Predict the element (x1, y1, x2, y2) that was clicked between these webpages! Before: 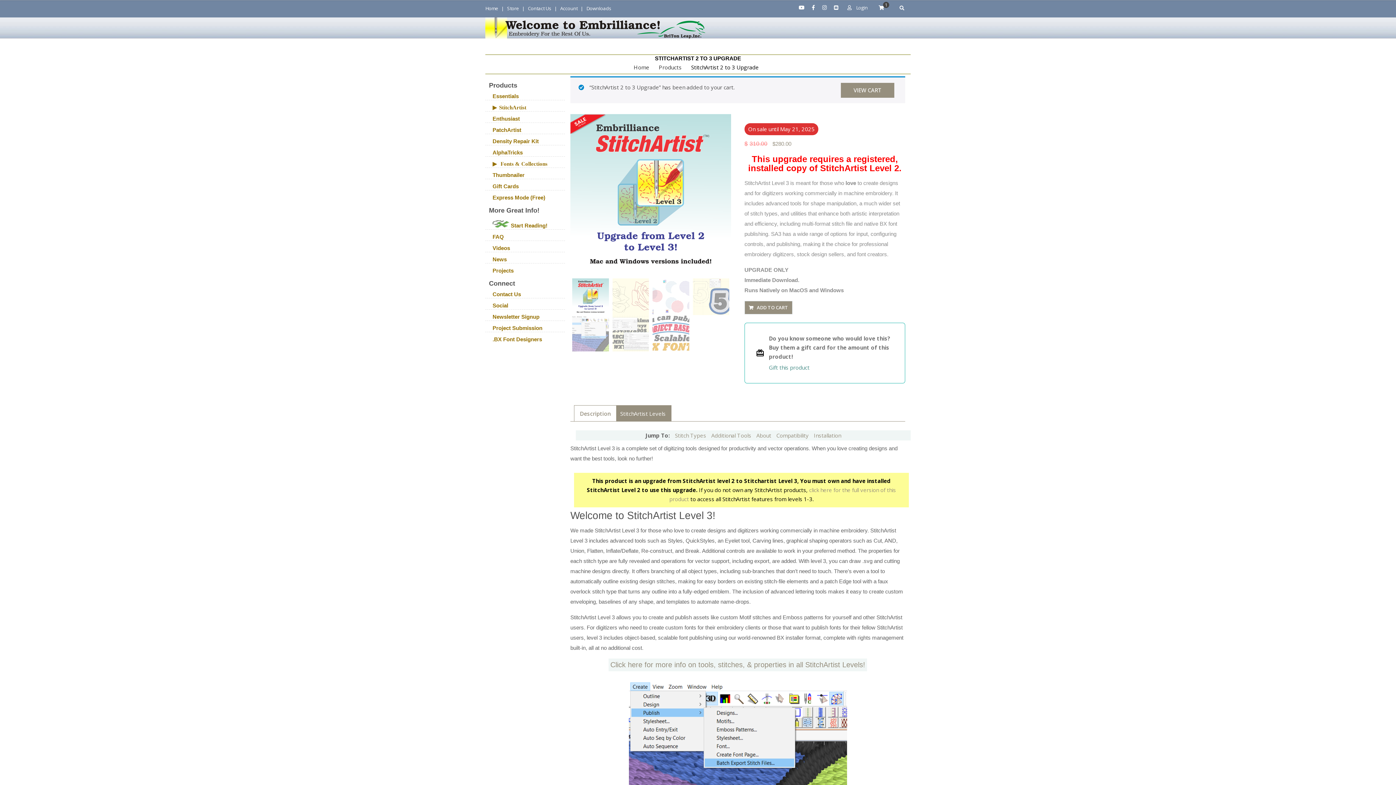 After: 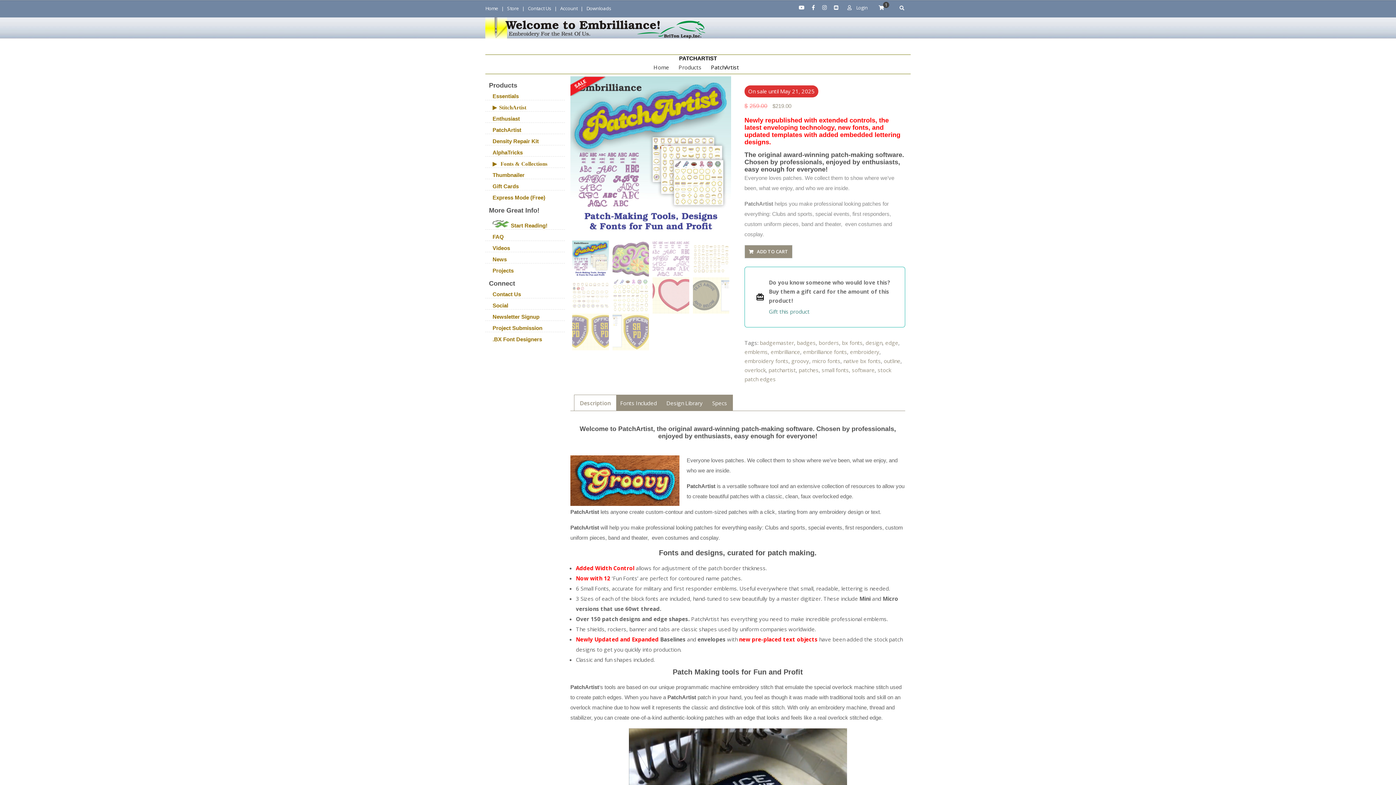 Action: label: PatchArtist bbox: (485, 126, 565, 133)